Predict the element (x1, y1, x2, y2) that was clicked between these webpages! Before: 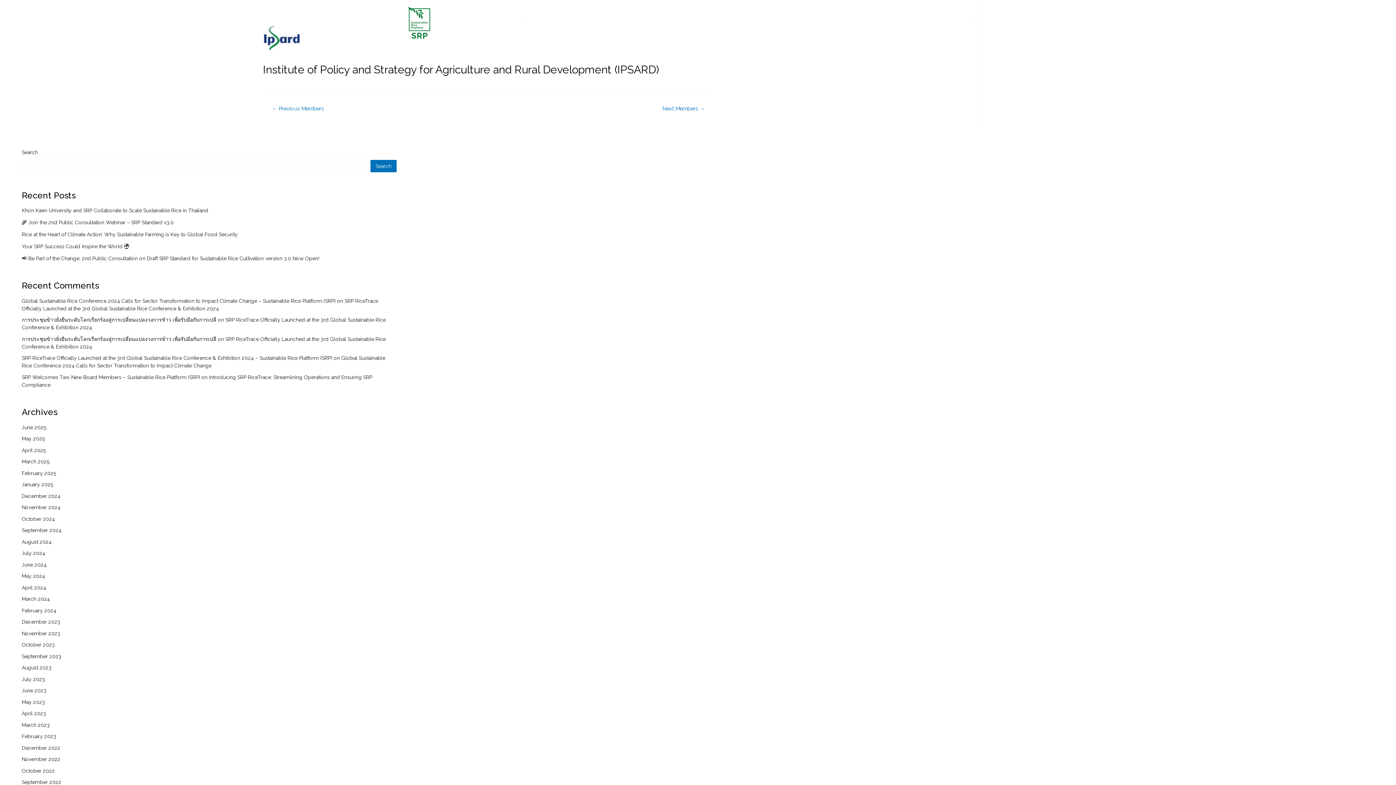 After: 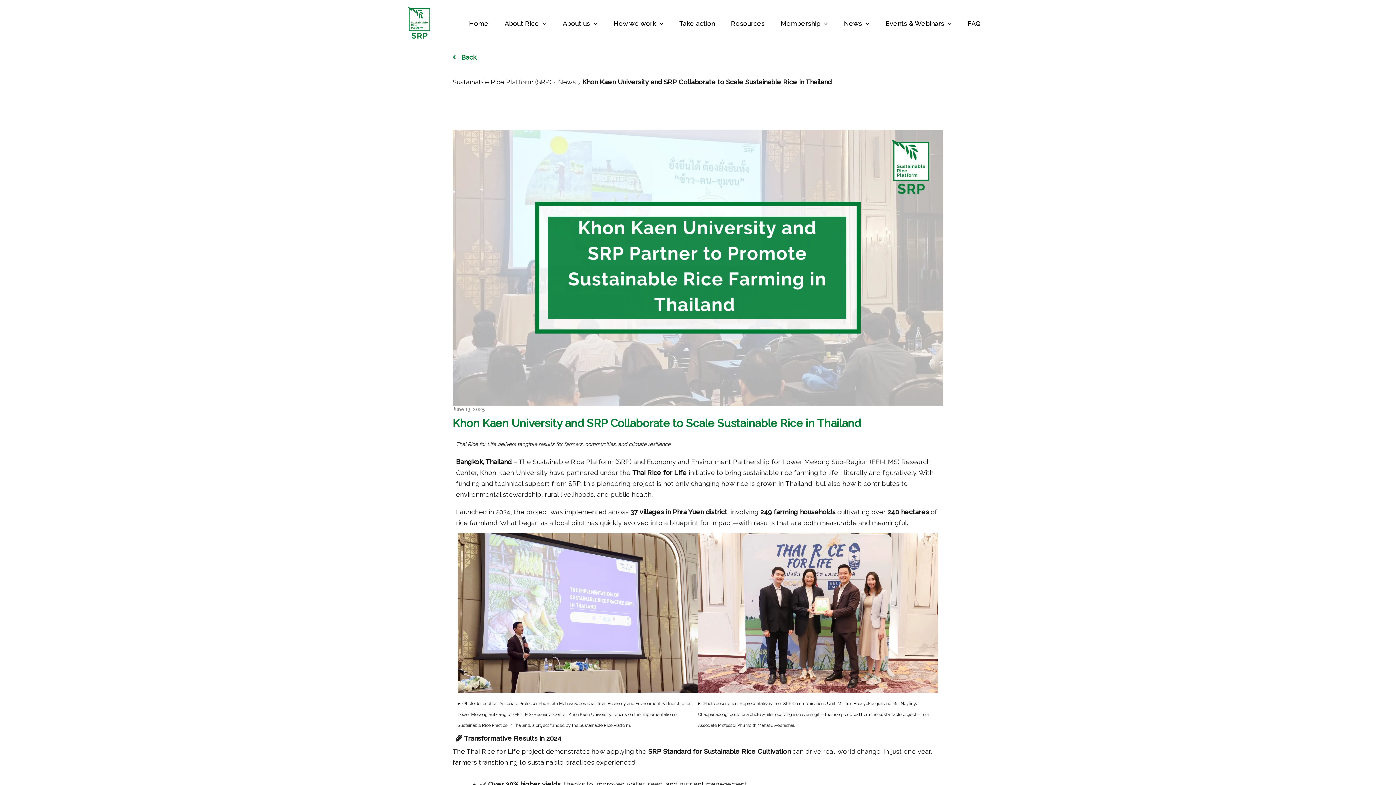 Action: bbox: (21, 207, 209, 213) label: Khon Kaen University and SRP Collaborate to Scale Sustainable Rice in Thailand 